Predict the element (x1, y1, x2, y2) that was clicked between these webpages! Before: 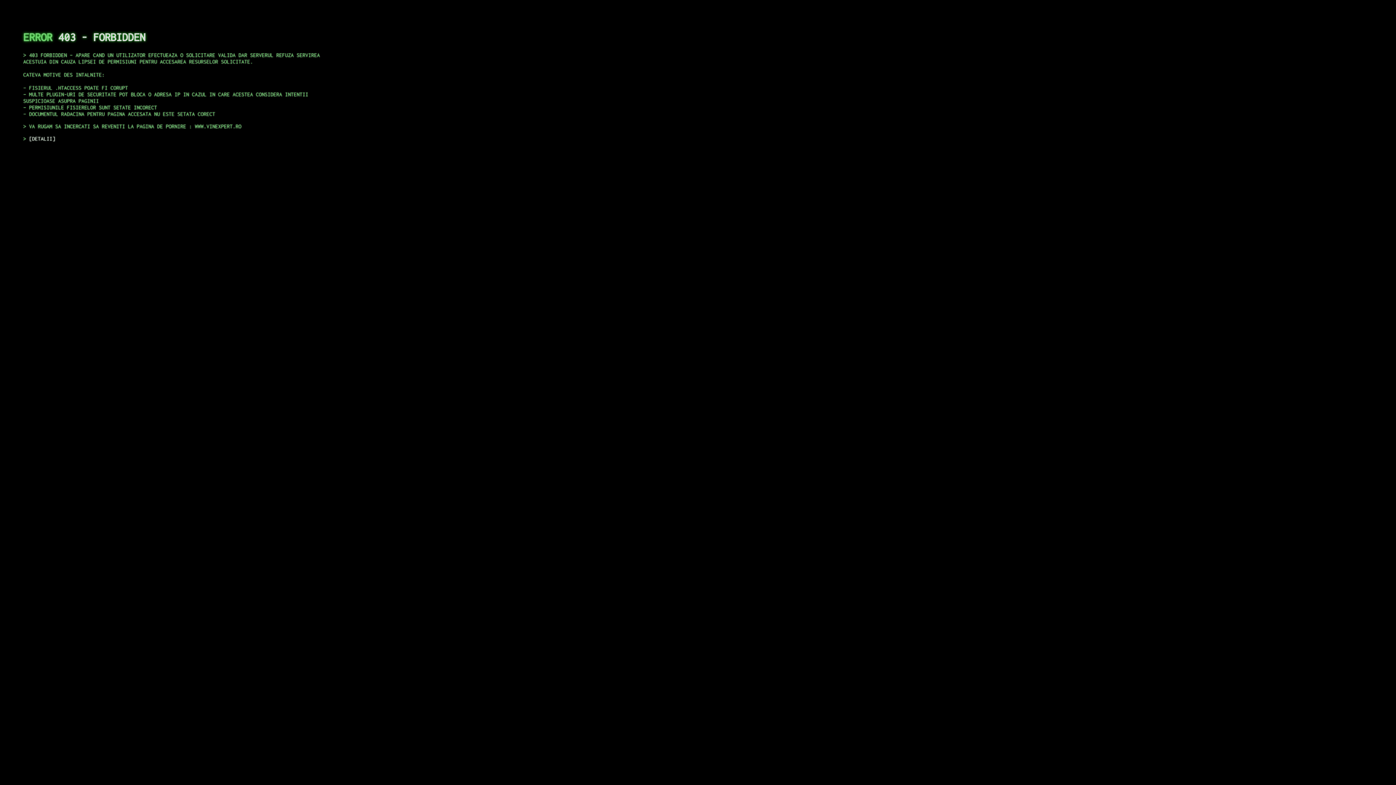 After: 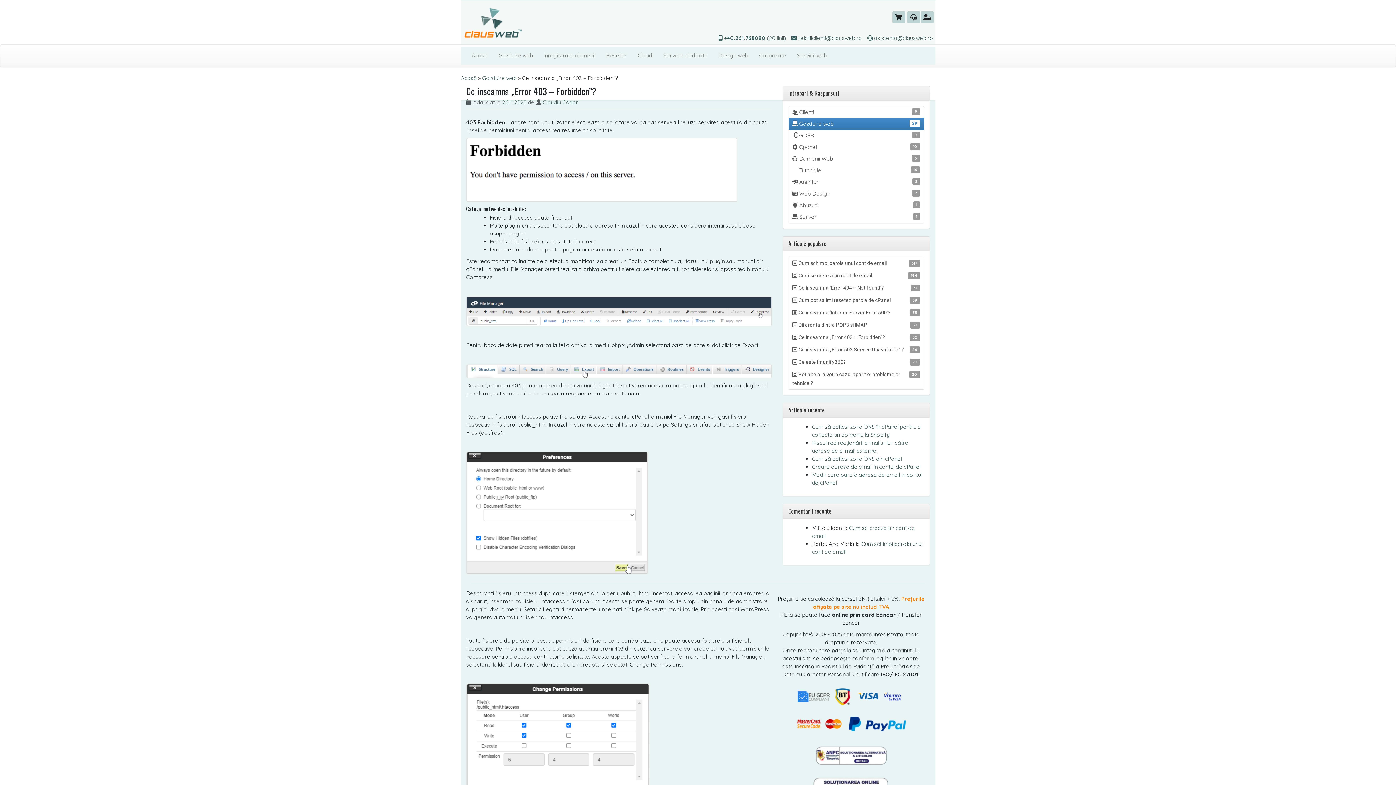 Action: label: DETALII bbox: (29, 135, 55, 141)